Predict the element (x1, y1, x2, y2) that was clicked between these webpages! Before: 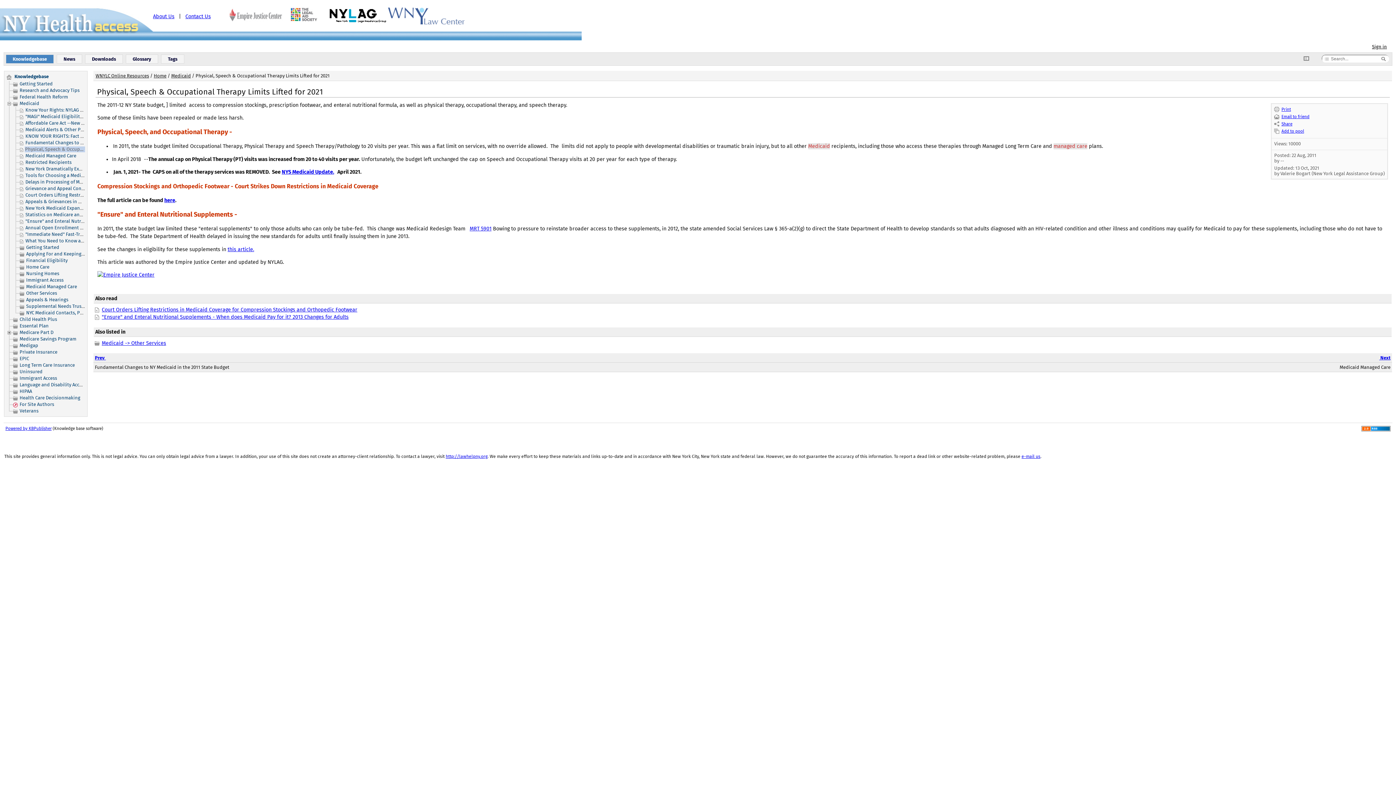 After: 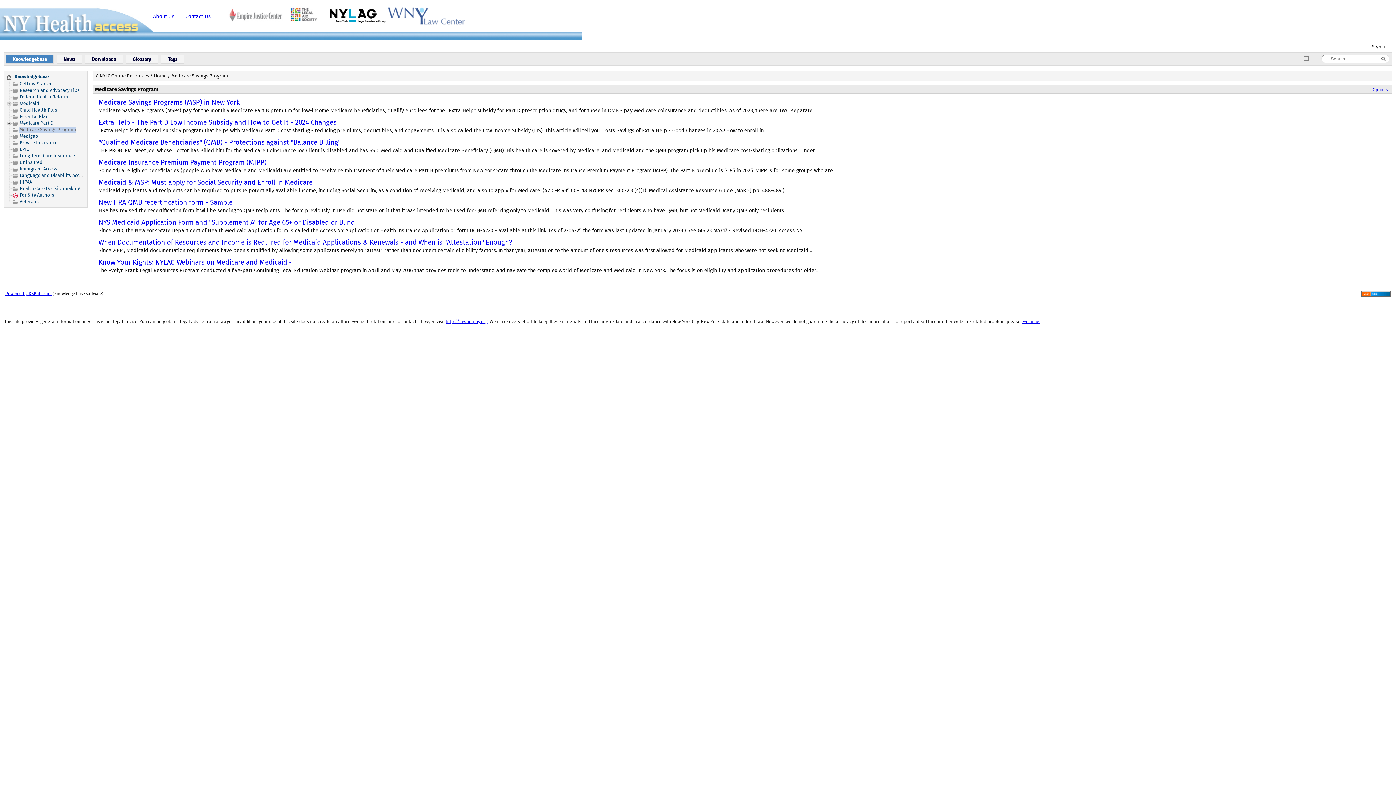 Action: label: Medicare Savings Program bbox: (17, 336, 77, 342)